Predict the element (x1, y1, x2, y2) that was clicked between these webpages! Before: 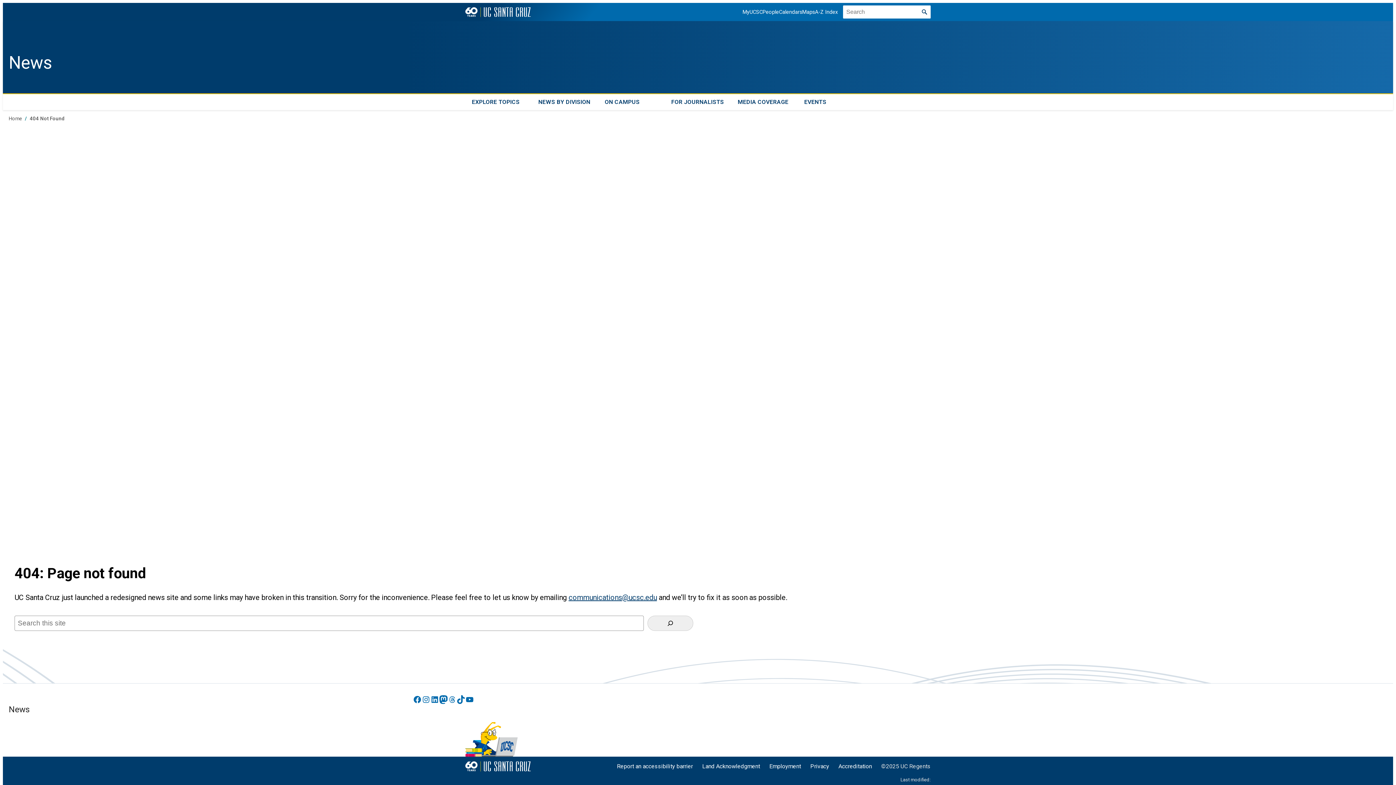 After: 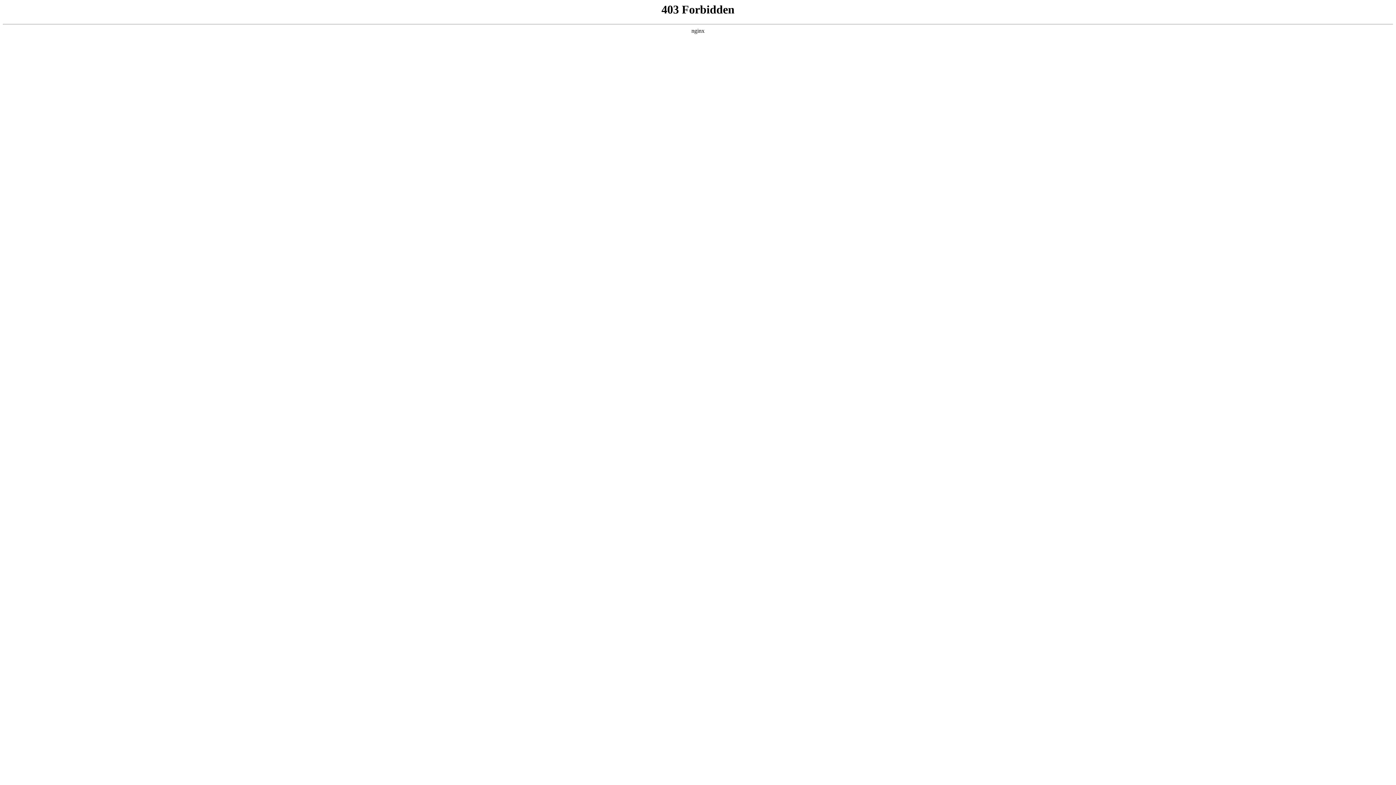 Action: label: EVENTS bbox: (797, 94, 864, 110)